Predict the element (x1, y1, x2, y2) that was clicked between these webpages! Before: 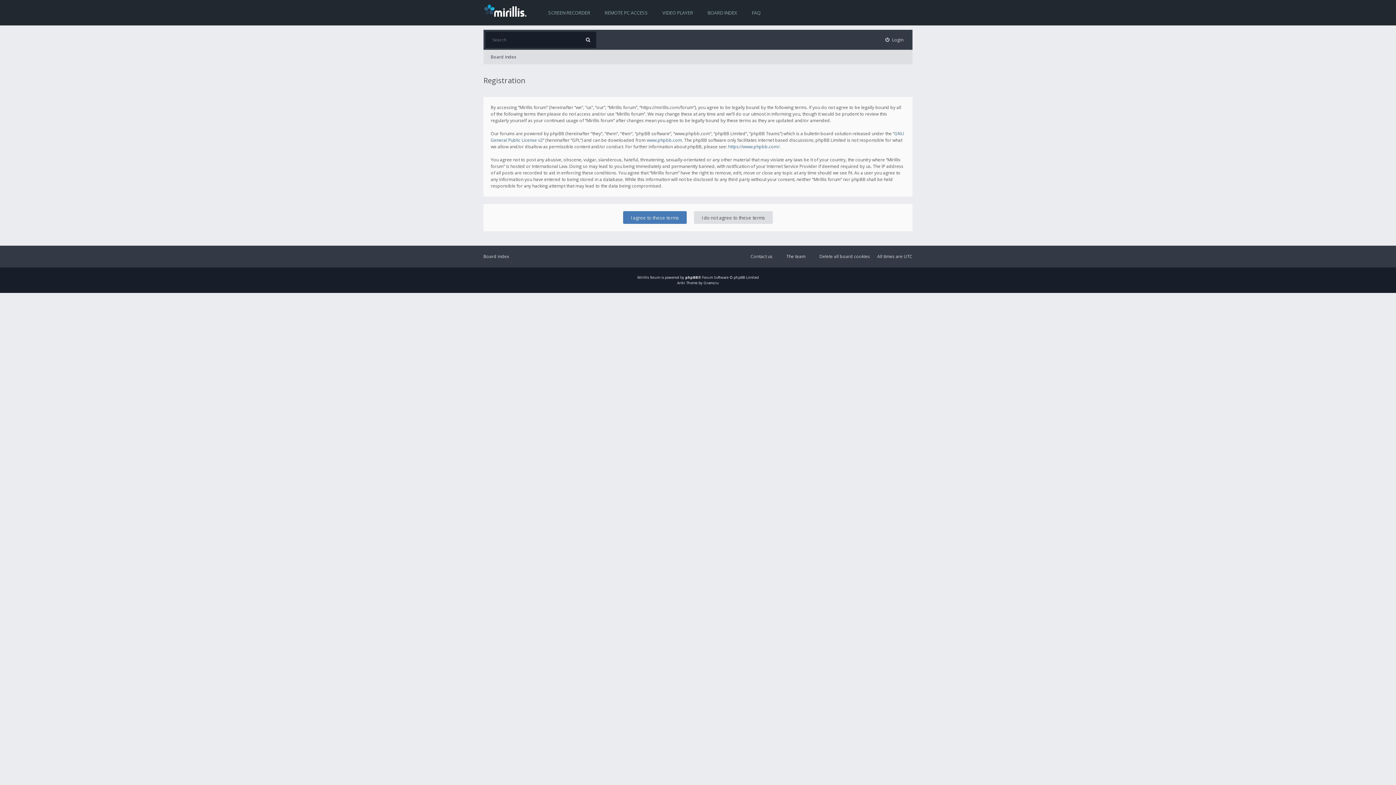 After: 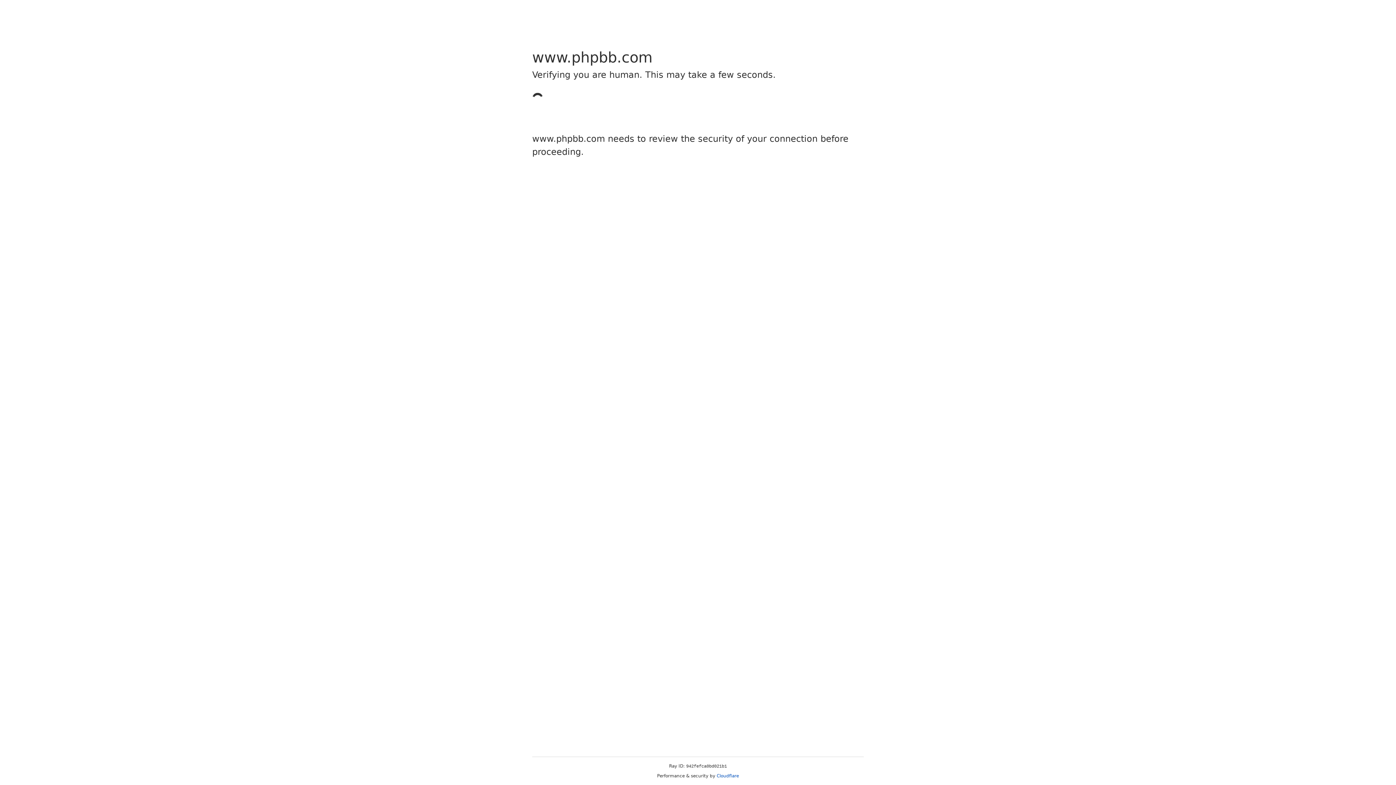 Action: bbox: (728, 143, 779, 149) label: https://www.phpbb.com/